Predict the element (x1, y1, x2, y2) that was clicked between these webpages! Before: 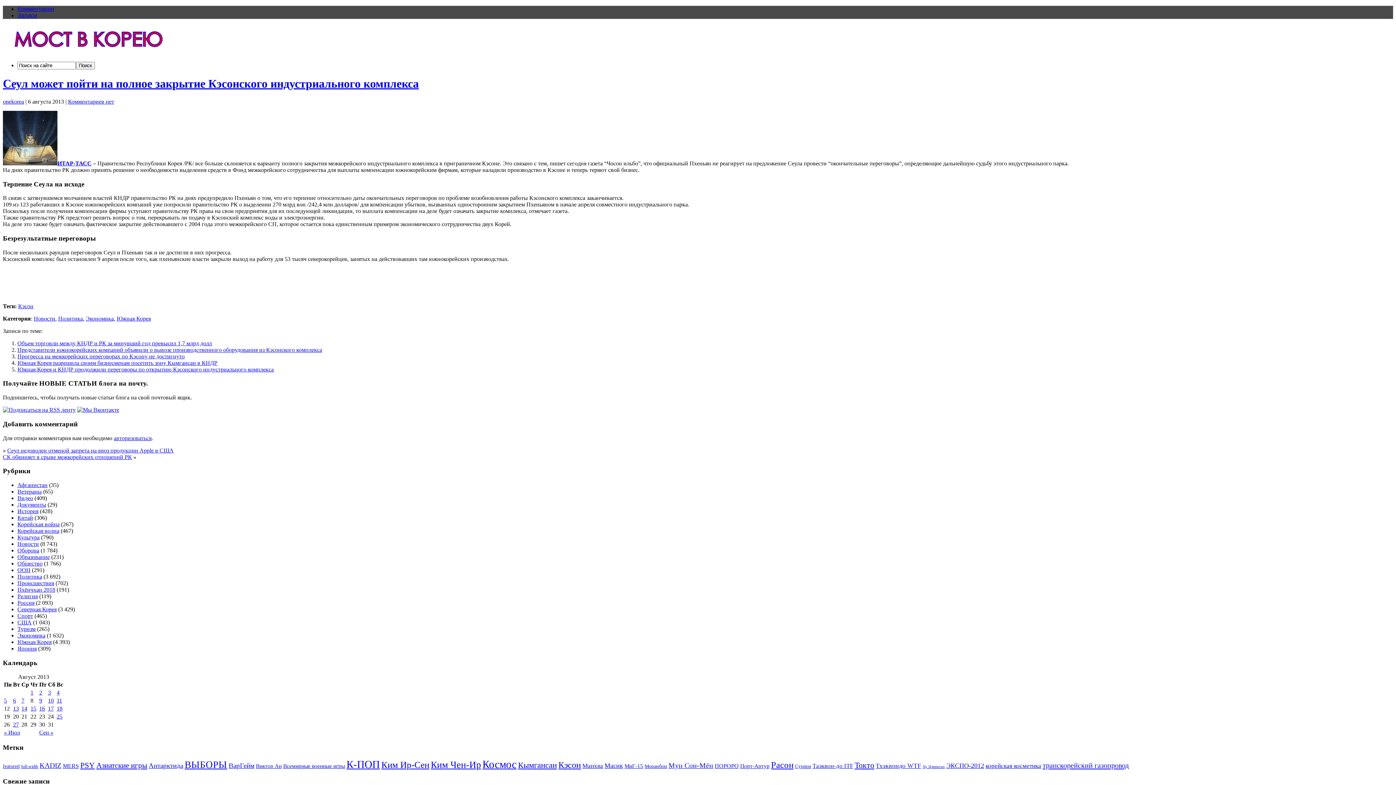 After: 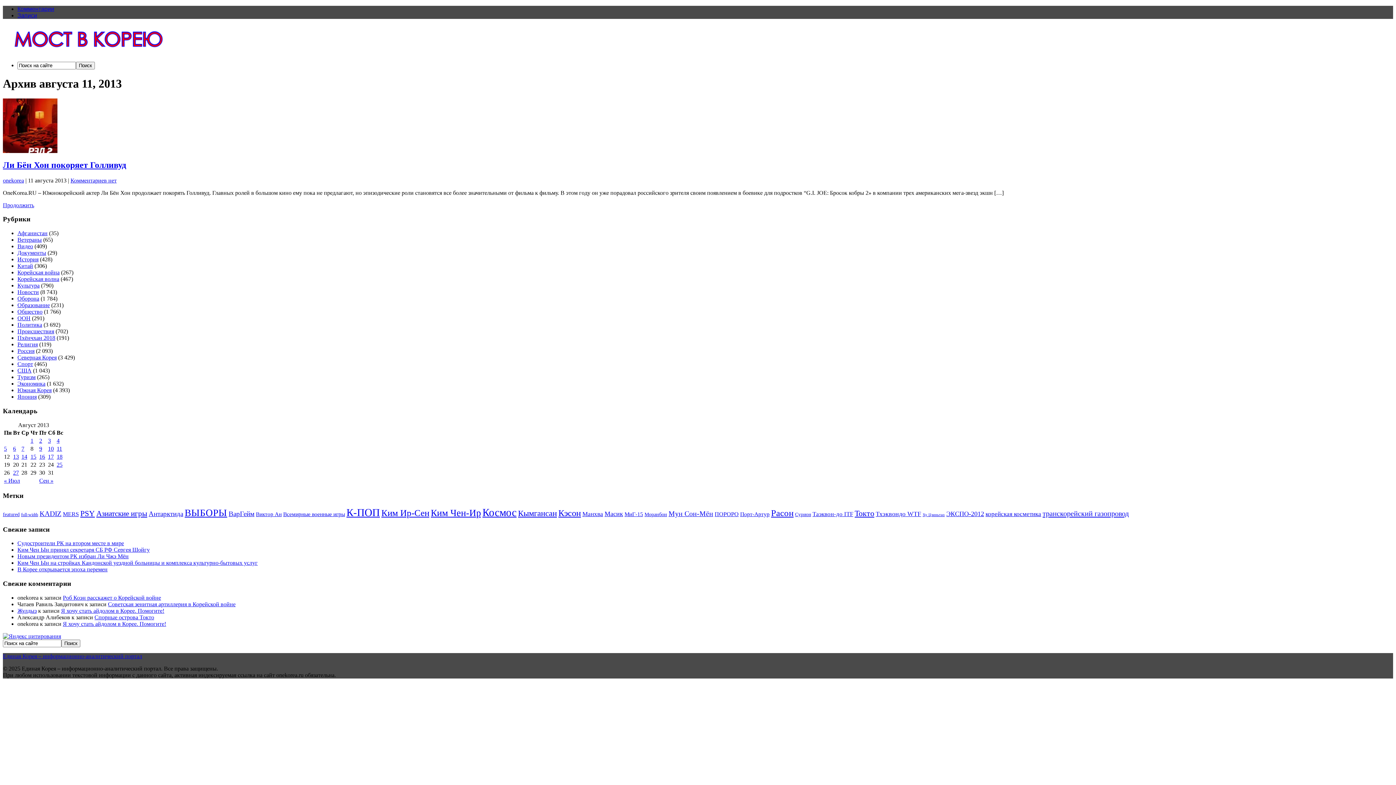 Action: label: Записи, опубликованные 11.08.2013 bbox: (56, 697, 62, 703)